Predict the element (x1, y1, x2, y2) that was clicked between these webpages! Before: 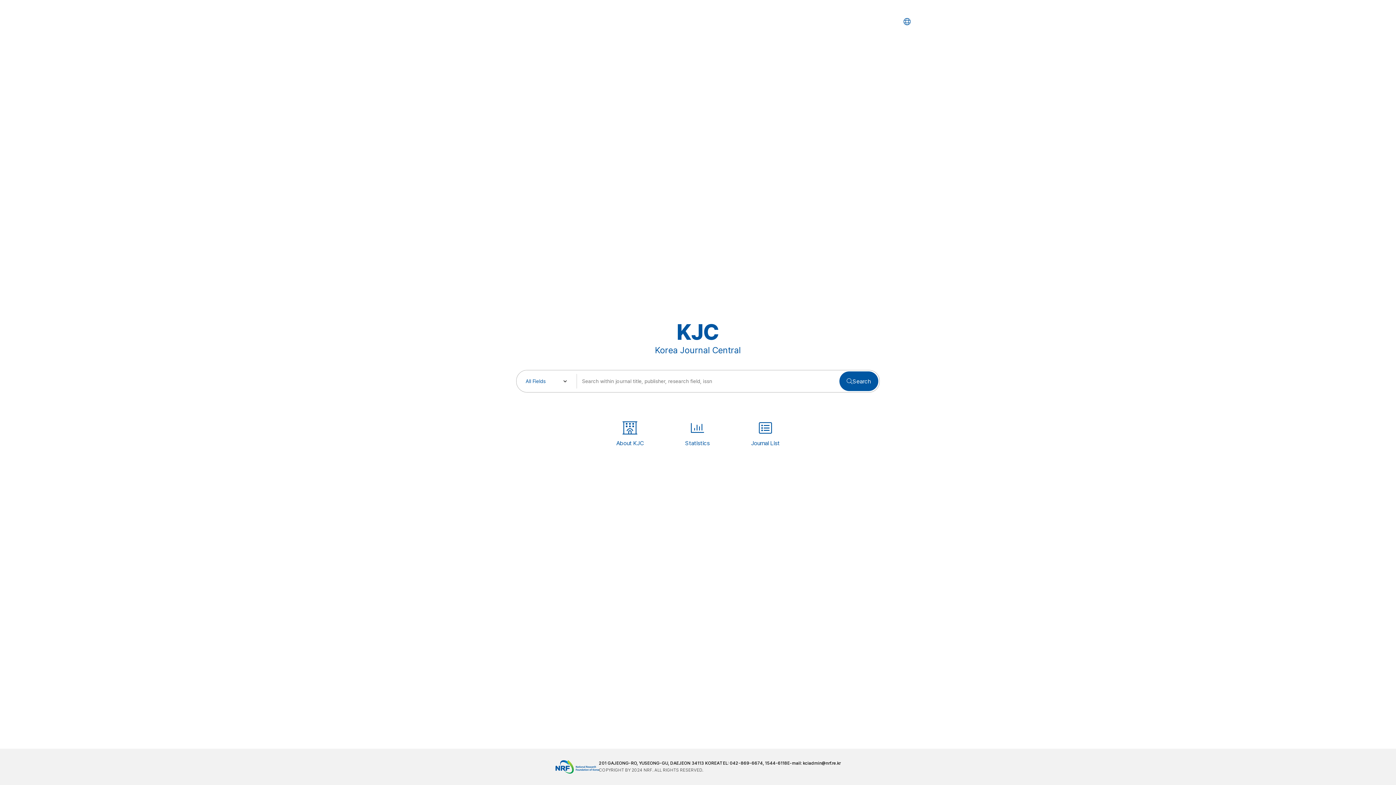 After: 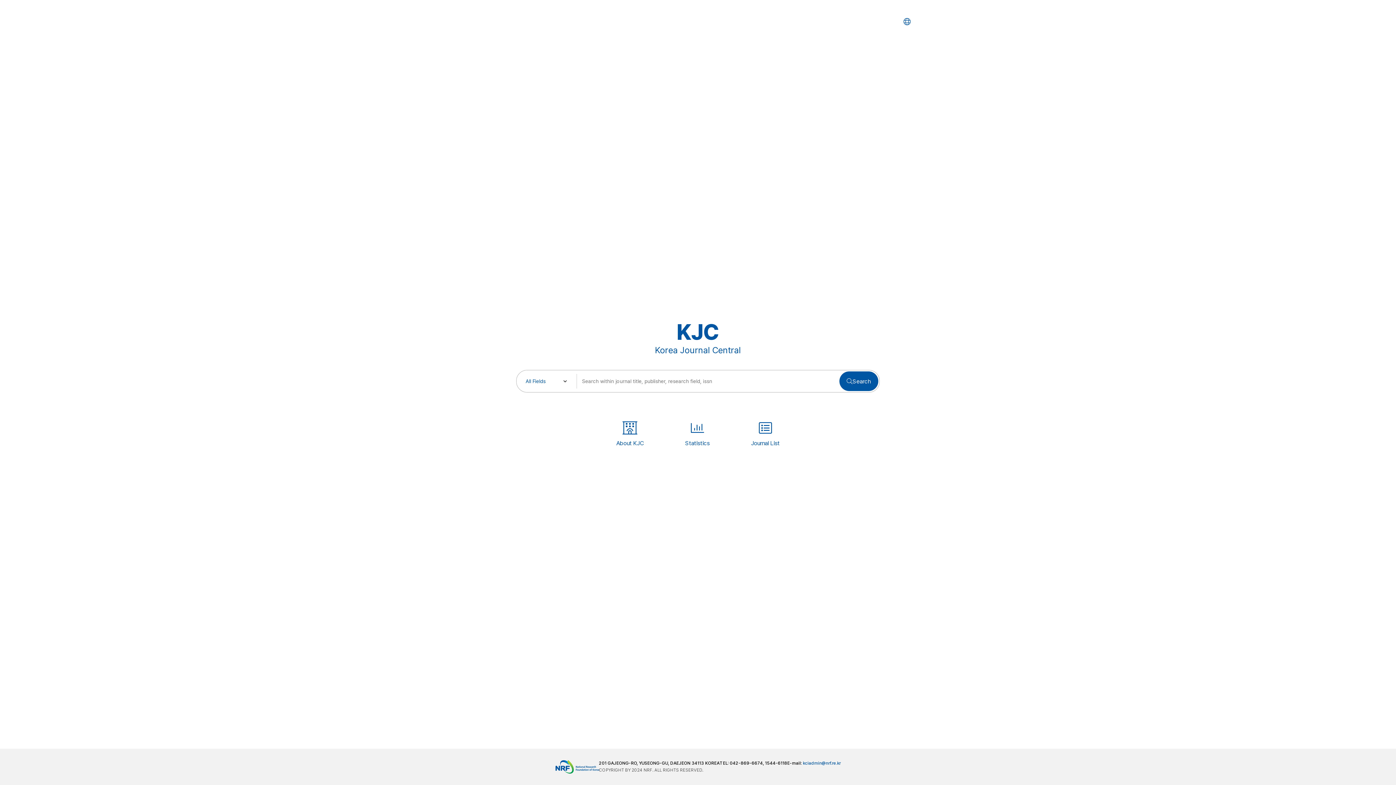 Action: label: kciadmin@nrf.re.kr bbox: (803, 760, 840, 767)